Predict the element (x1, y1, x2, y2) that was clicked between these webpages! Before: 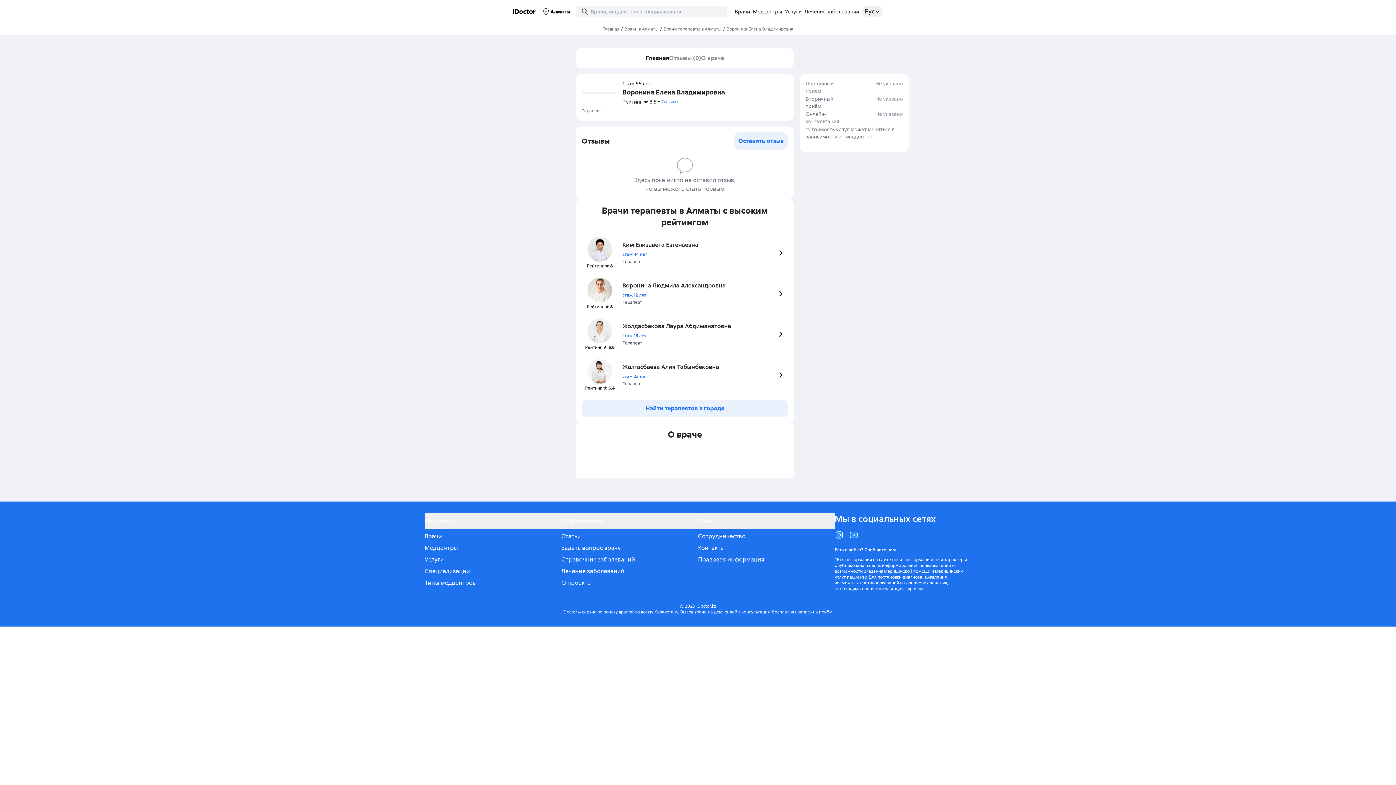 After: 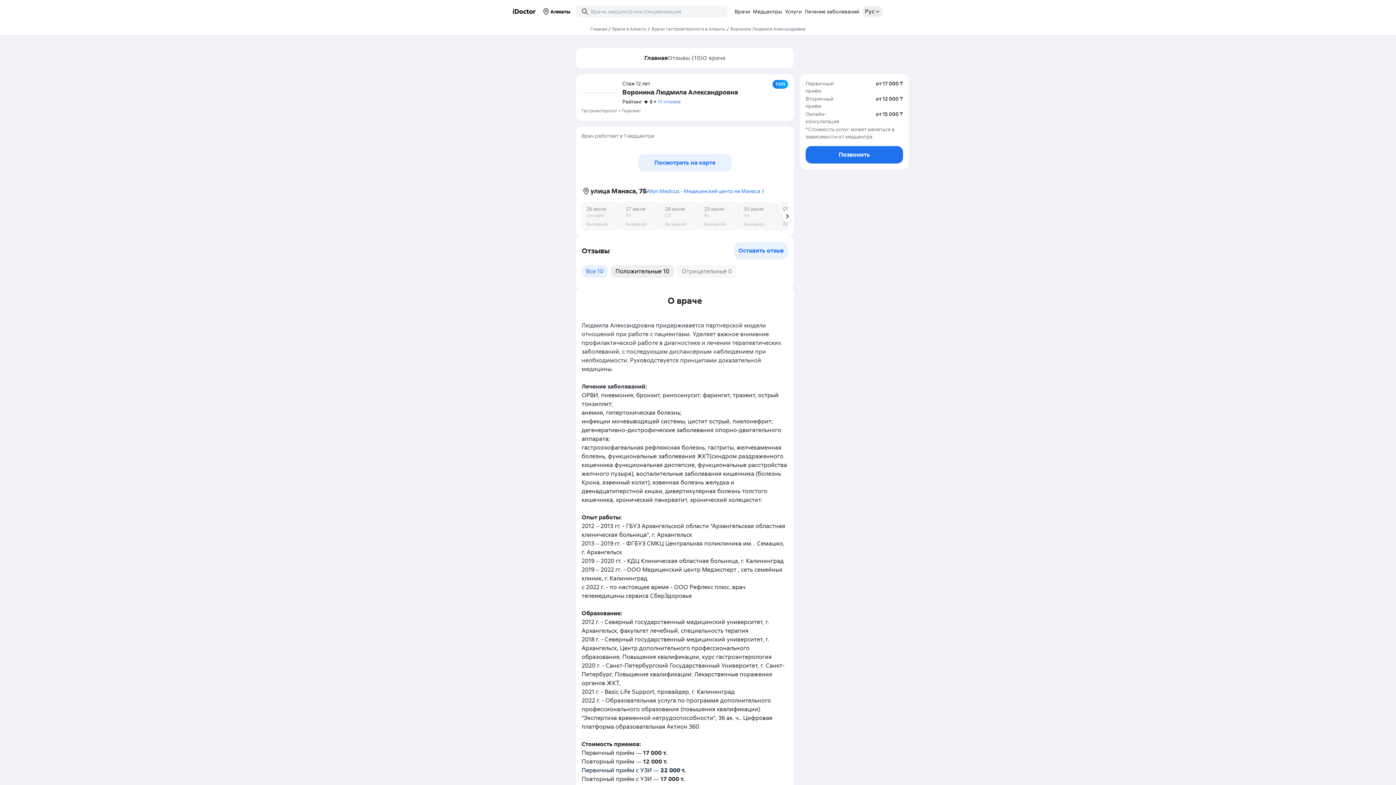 Action: label: Рейтинг ★ 8 bbox: (587, 277, 612, 309)